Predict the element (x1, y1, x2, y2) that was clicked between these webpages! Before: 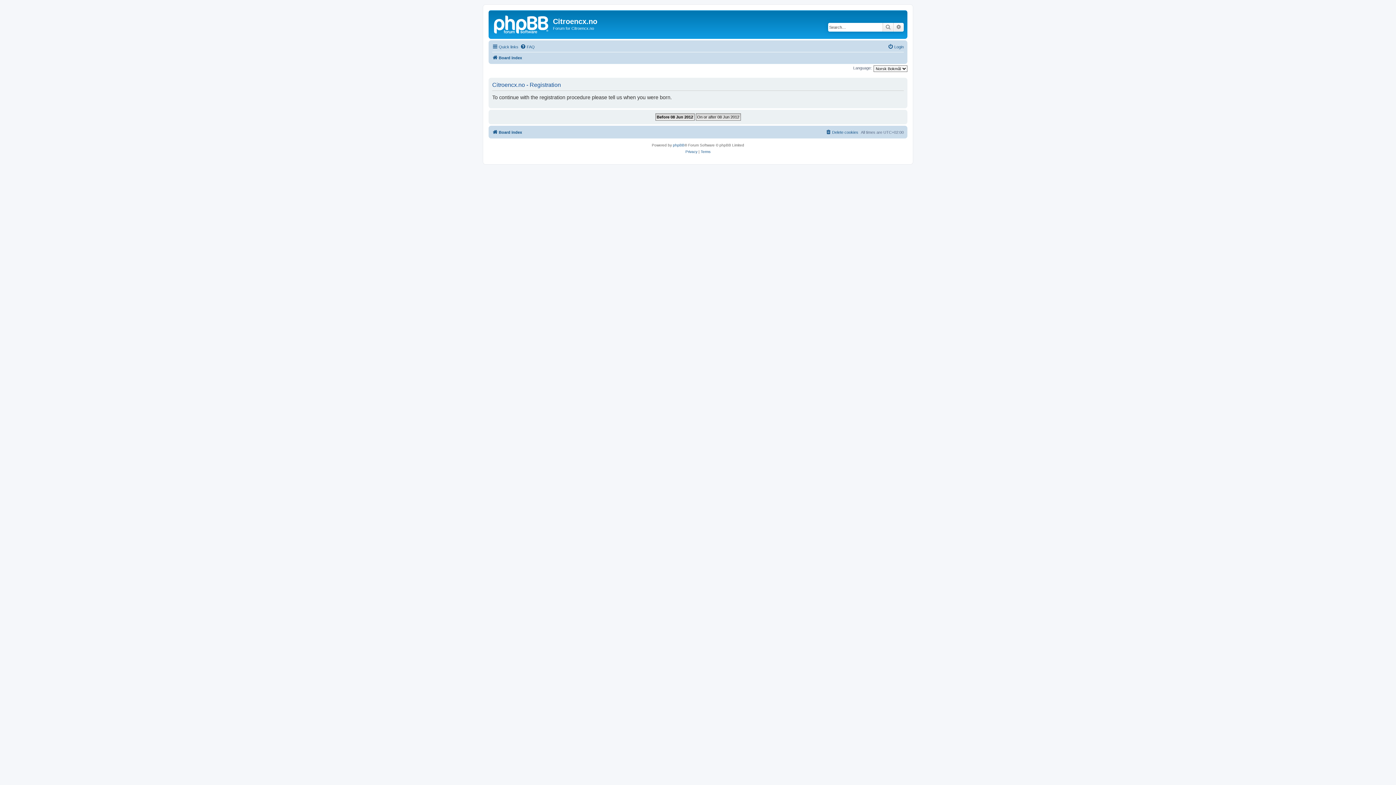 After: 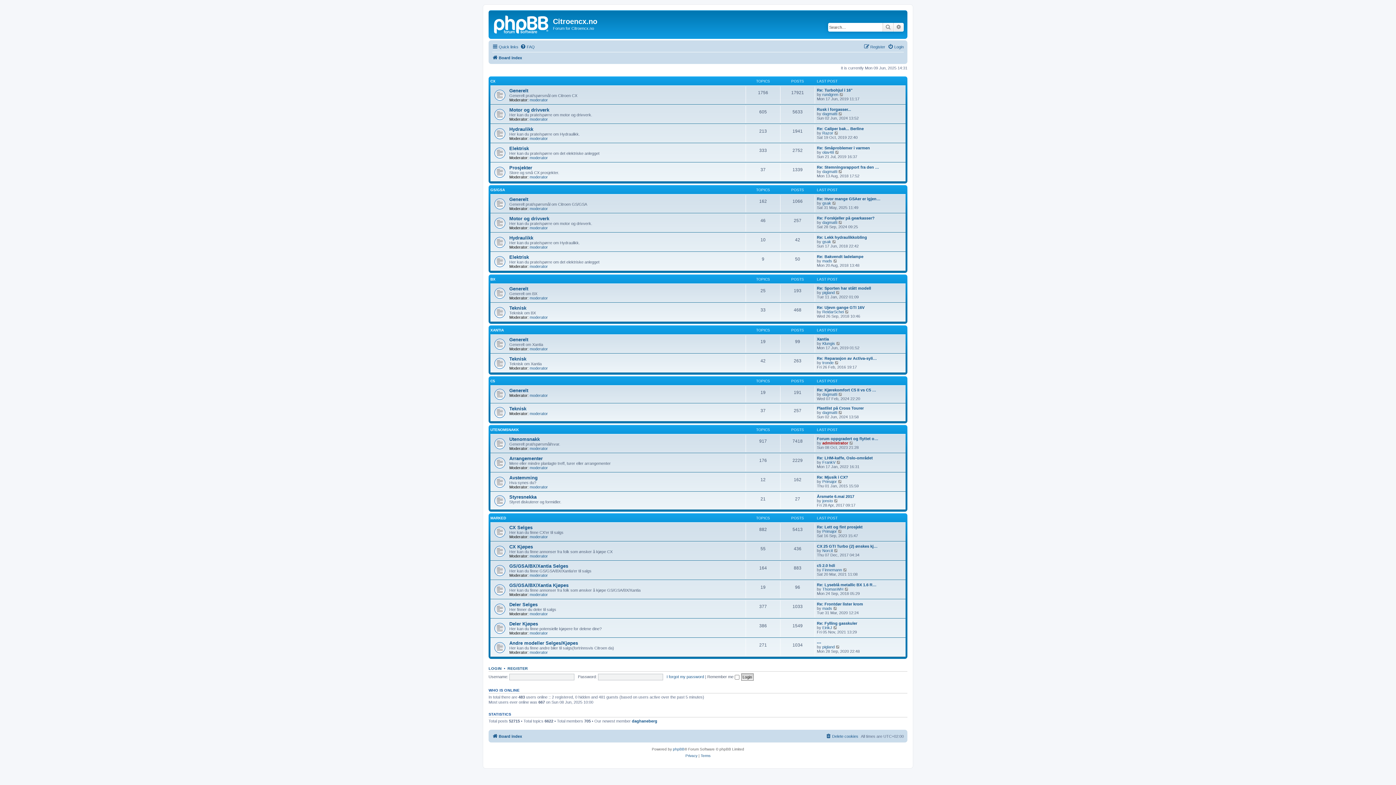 Action: bbox: (490, 12, 553, 35)